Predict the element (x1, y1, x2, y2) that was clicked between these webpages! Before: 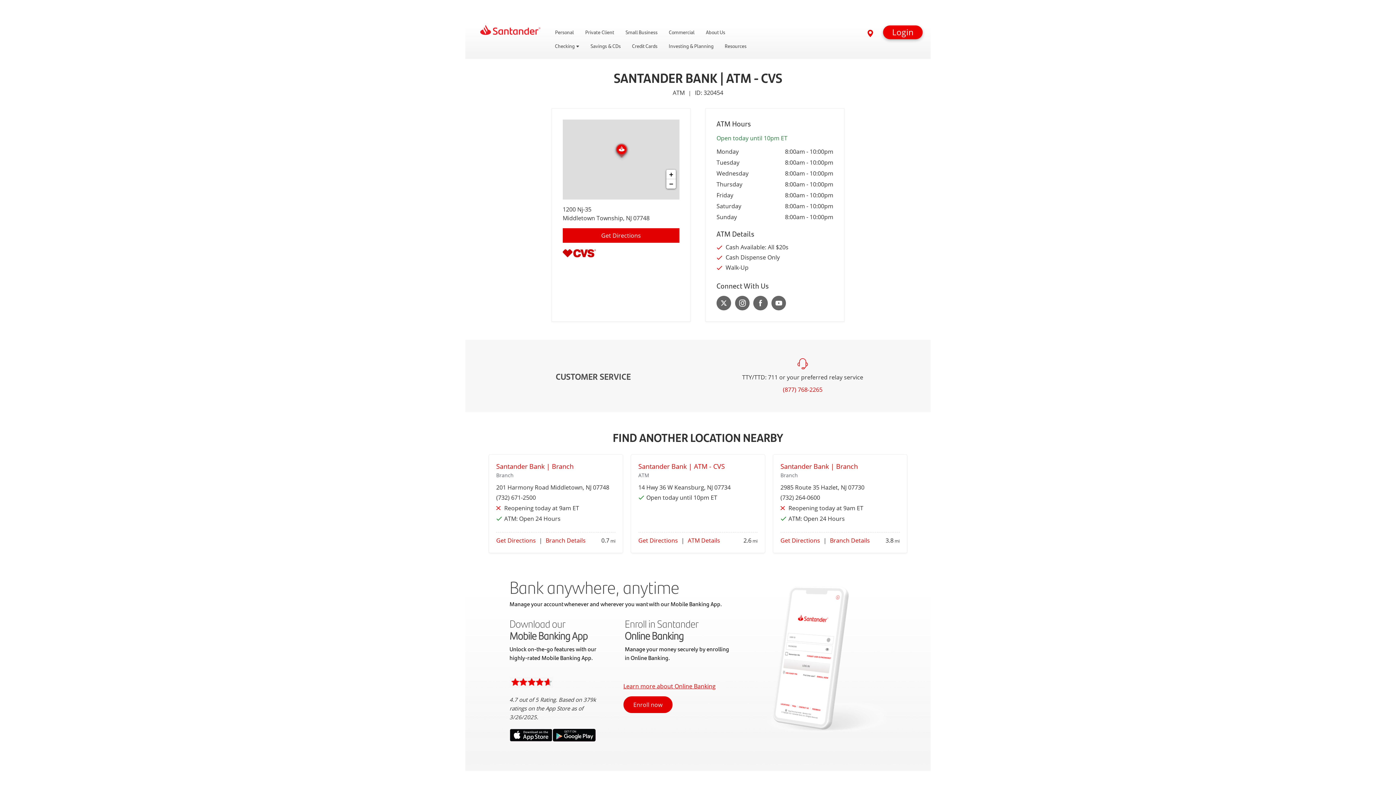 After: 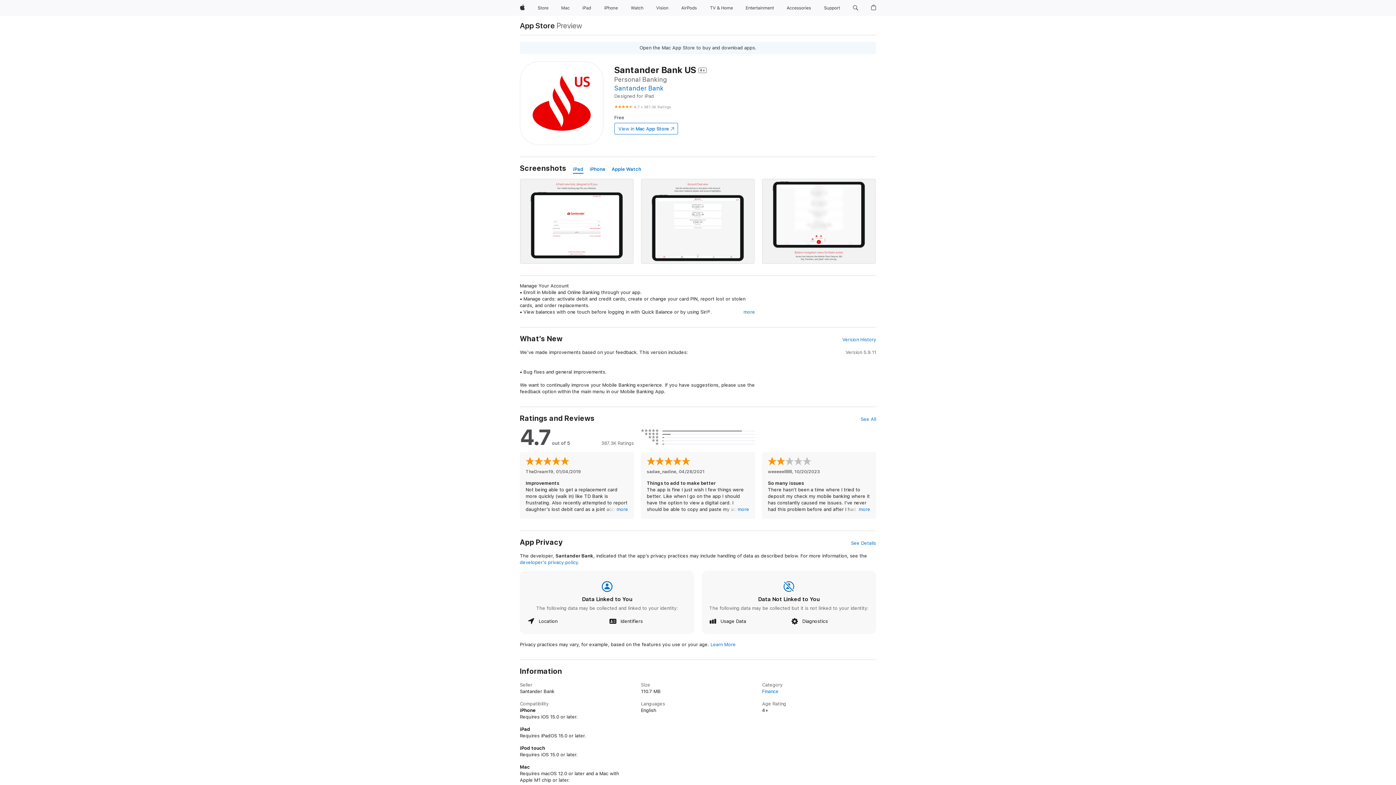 Action: bbox: (509, 731, 552, 739)